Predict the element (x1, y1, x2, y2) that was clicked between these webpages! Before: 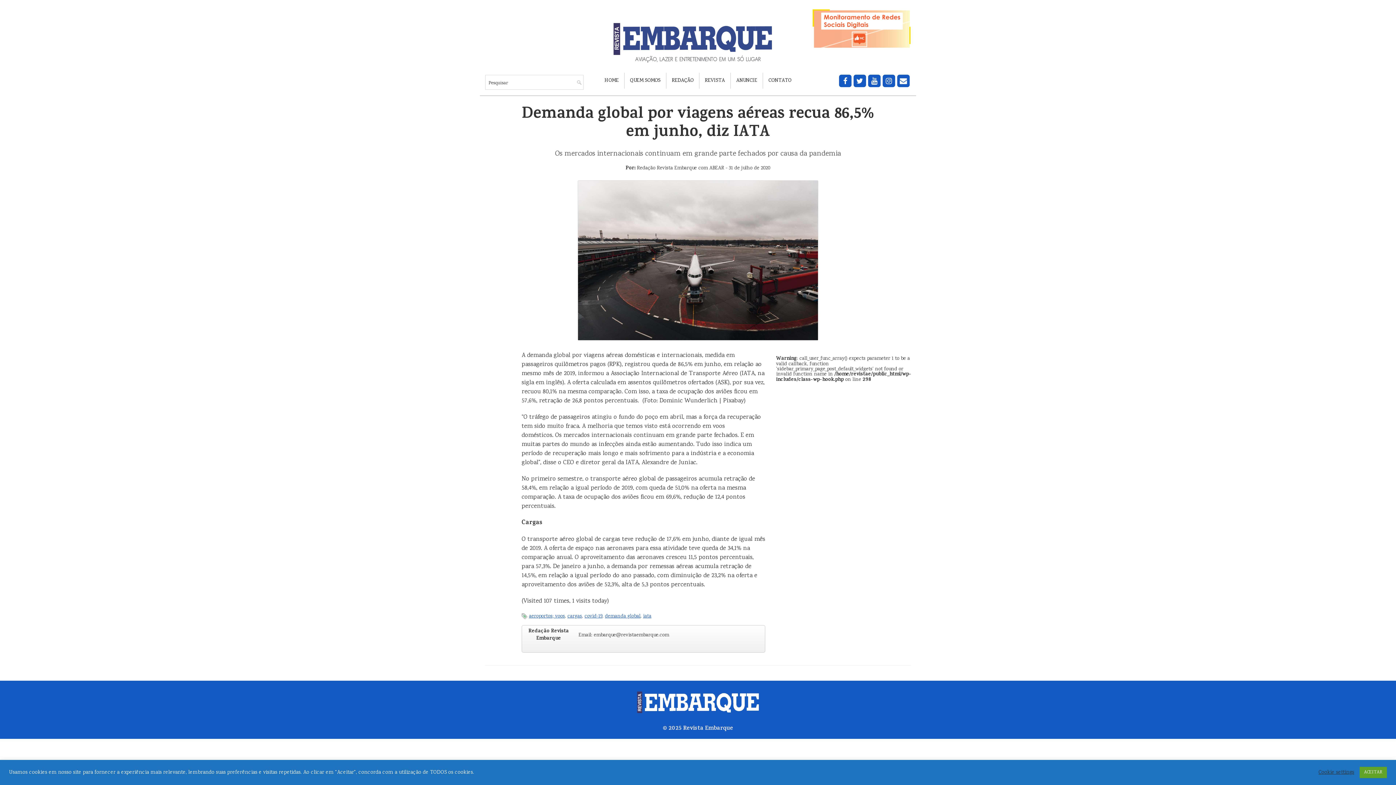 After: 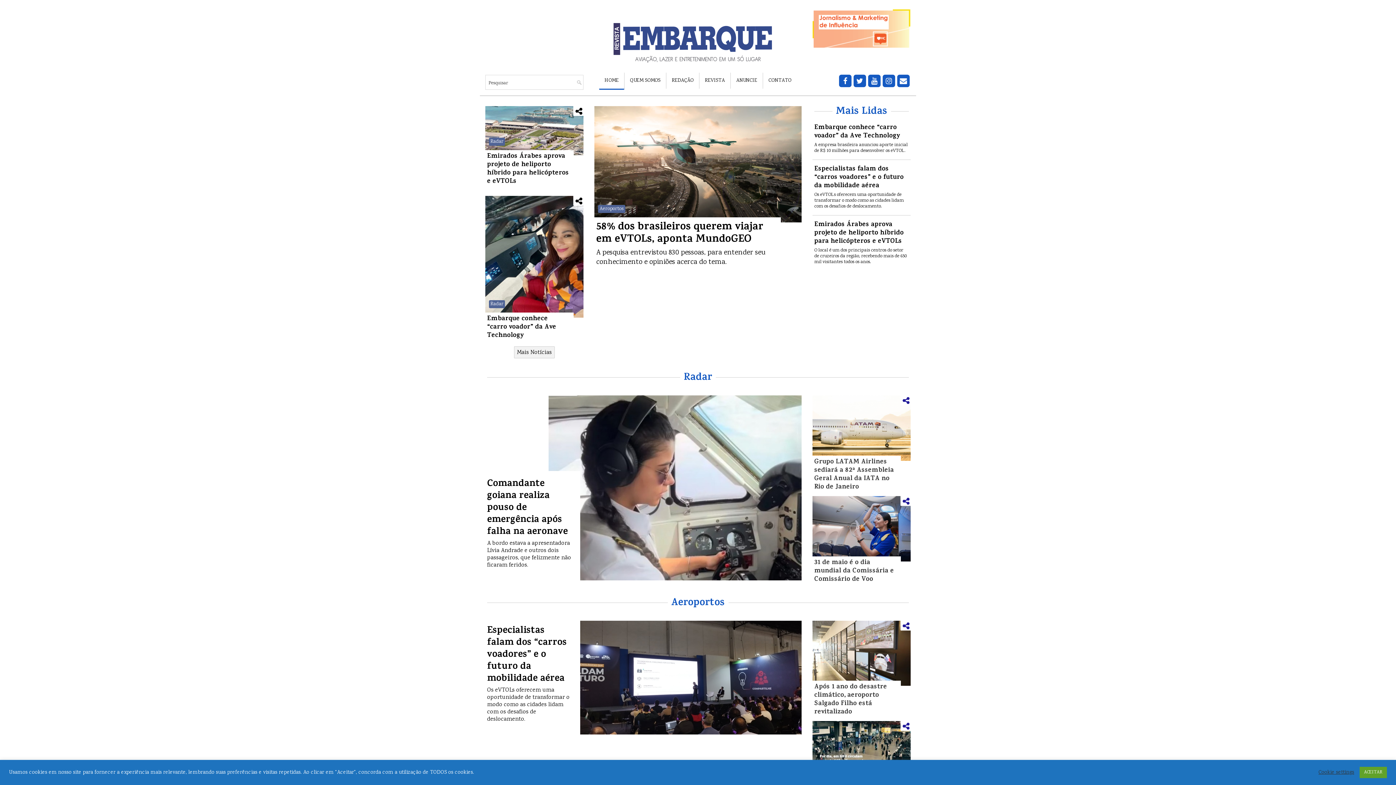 Action: label: HOME bbox: (599, 72, 624, 88)